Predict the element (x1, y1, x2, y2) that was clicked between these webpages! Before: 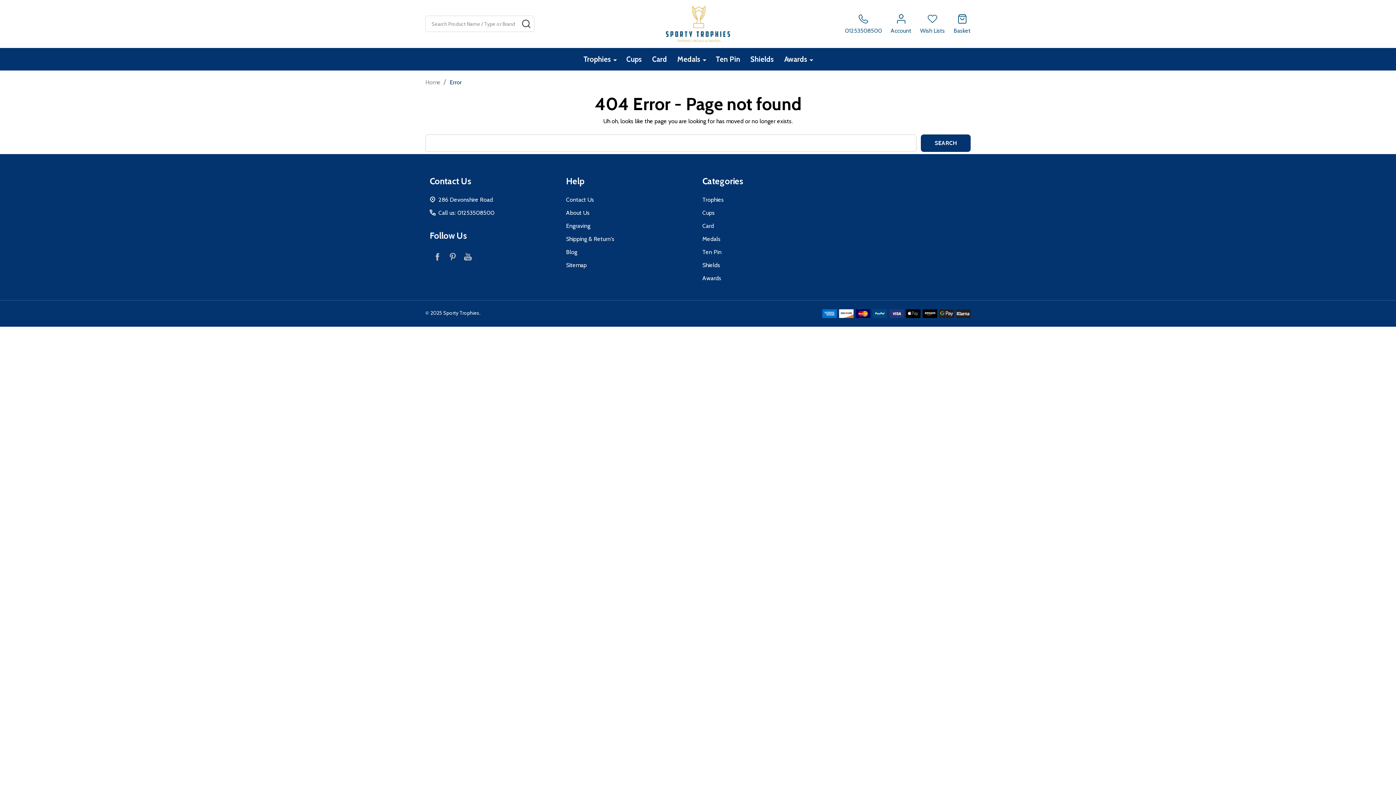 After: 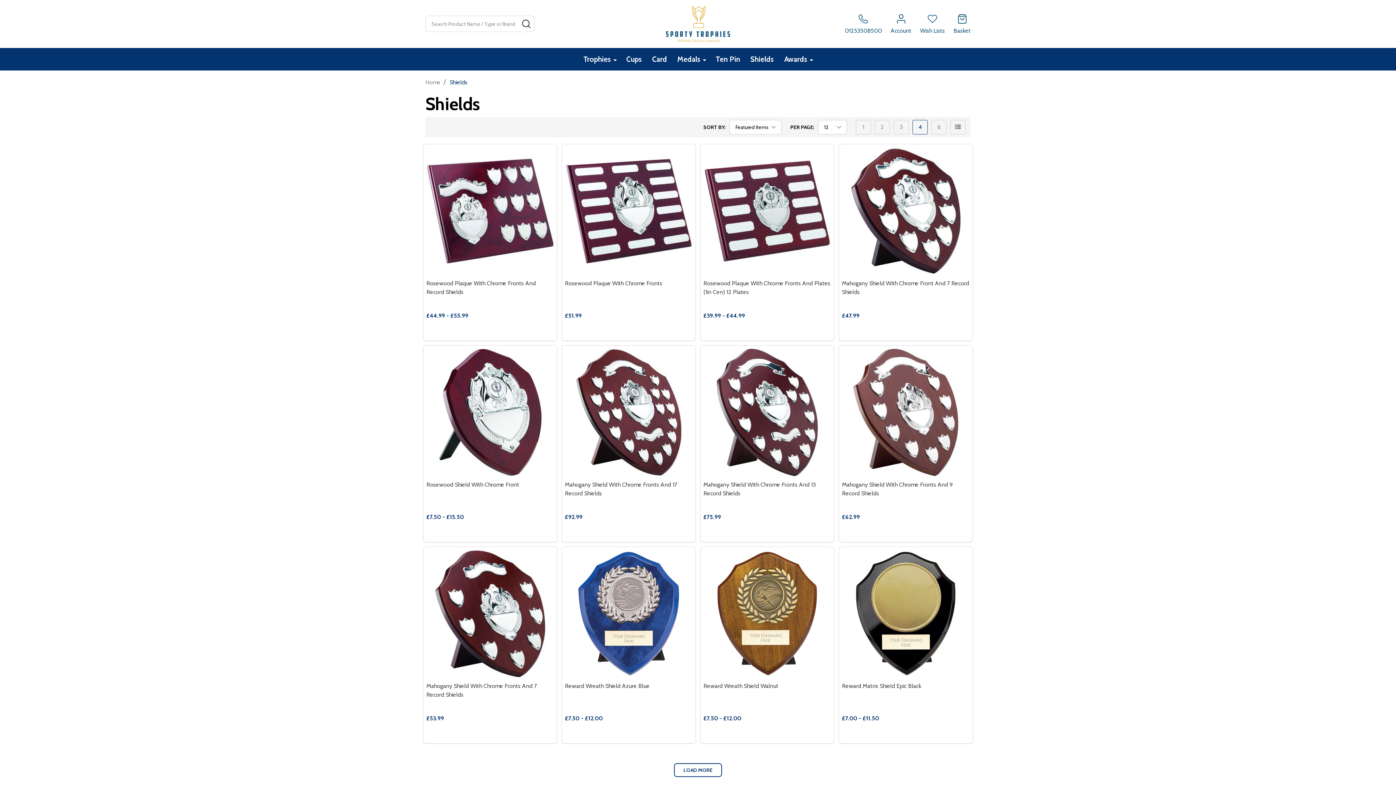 Action: bbox: (702, 261, 720, 268) label: Shields